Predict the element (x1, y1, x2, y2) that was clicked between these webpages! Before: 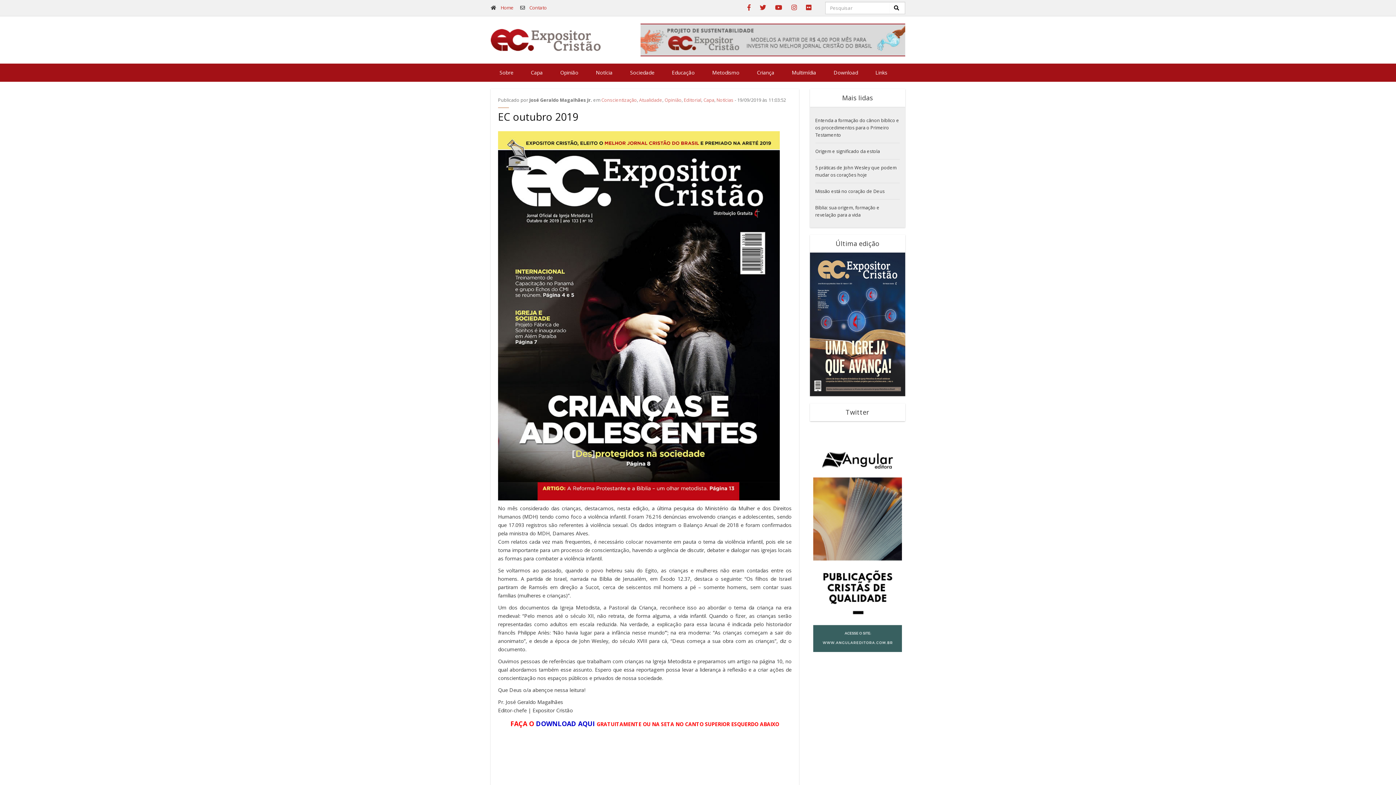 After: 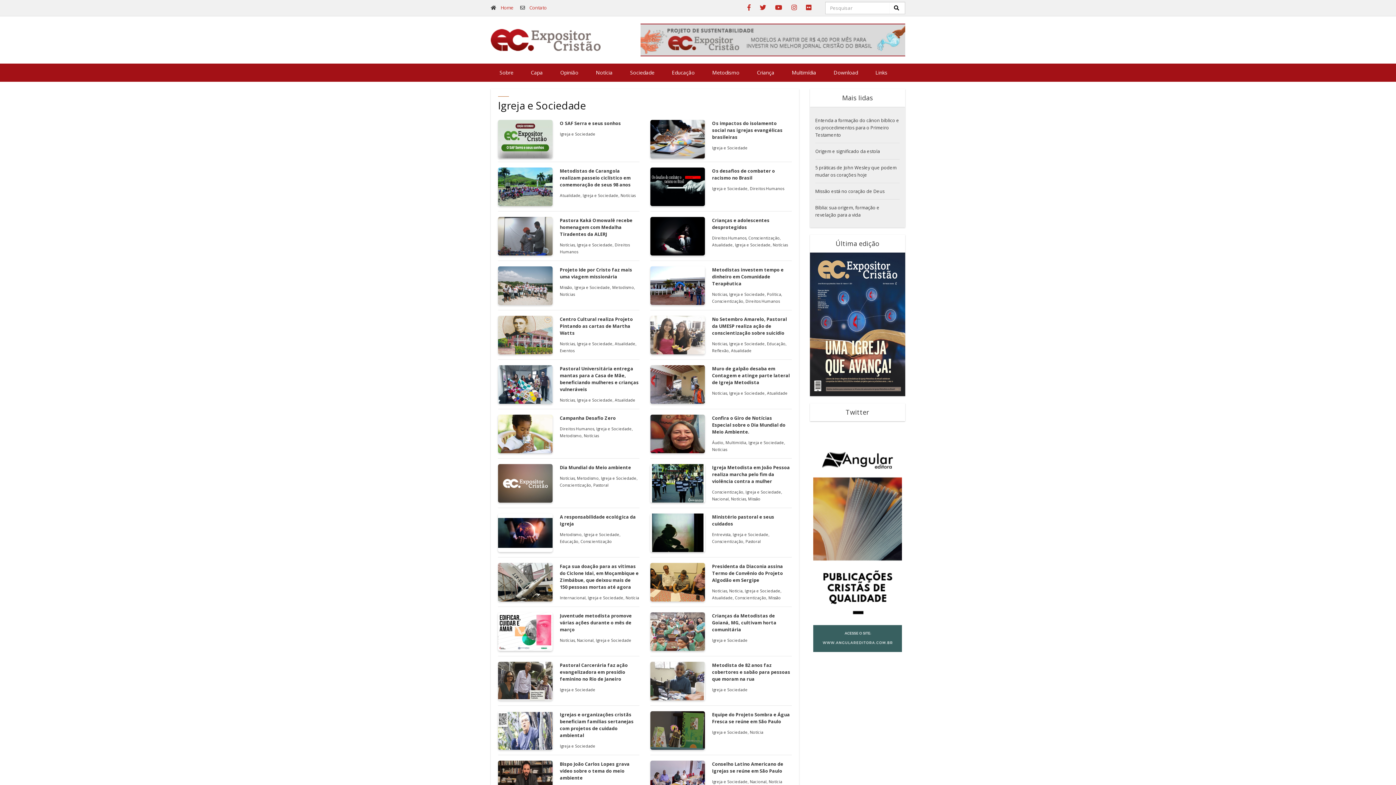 Action: bbox: (621, 63, 663, 81) label: Sociedade